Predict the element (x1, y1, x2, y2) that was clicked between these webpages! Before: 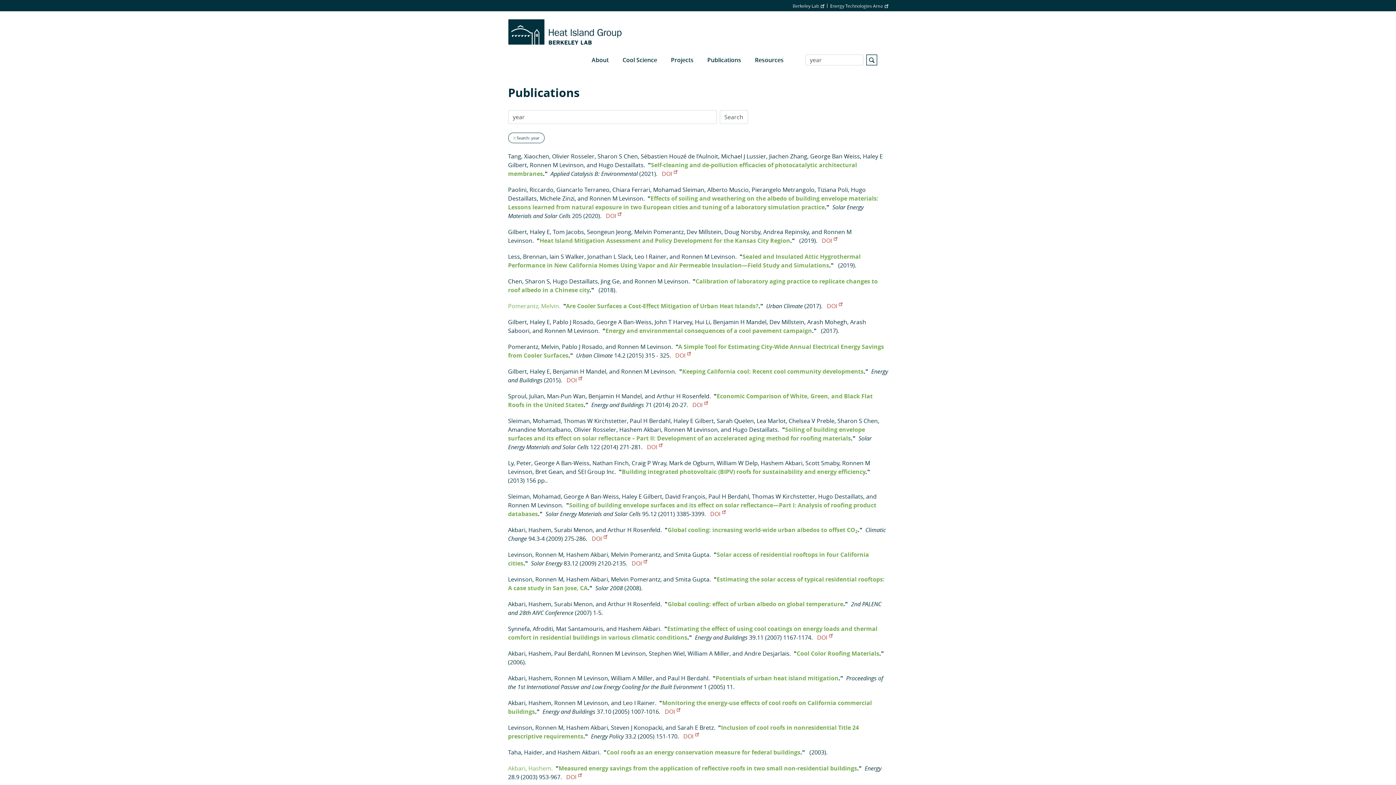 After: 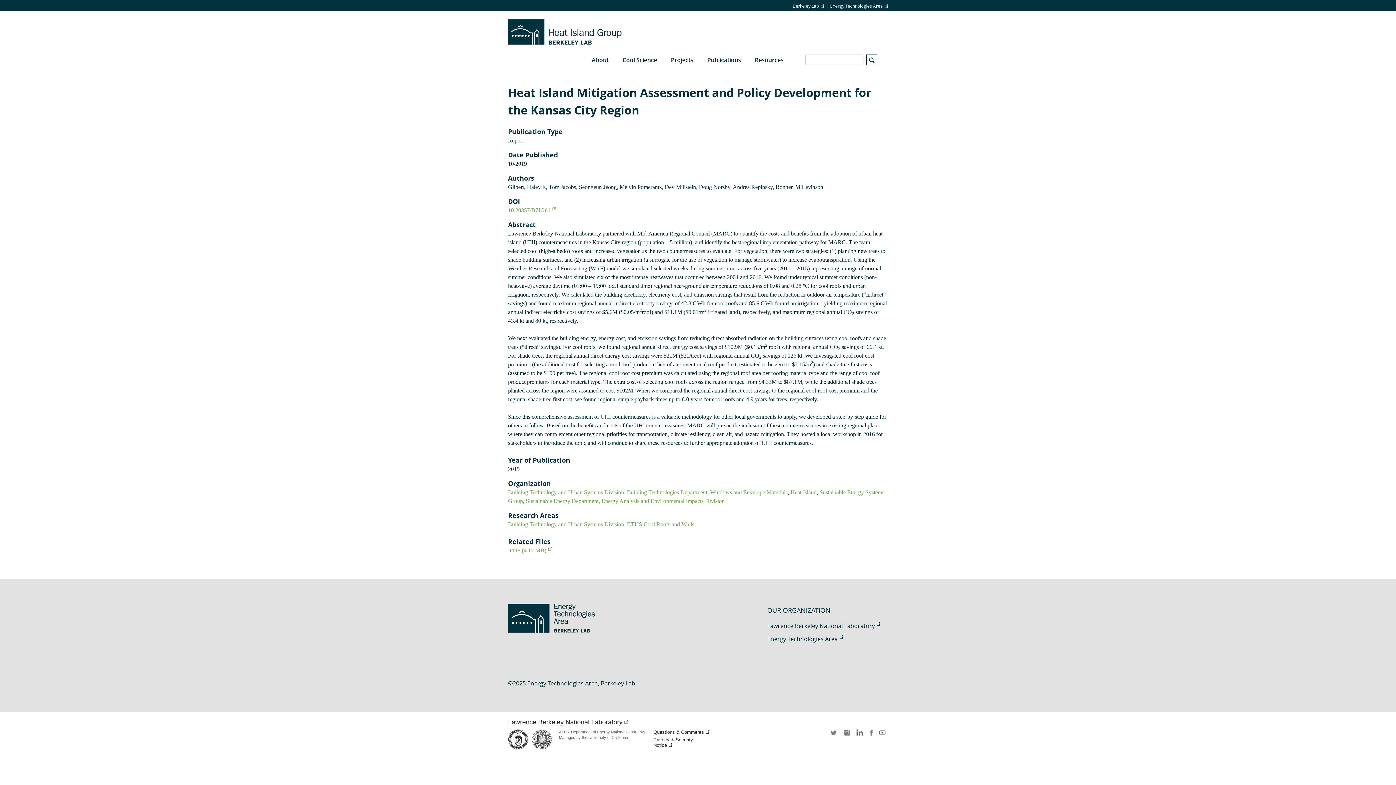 Action: label: Heat Island Mitigation Assessment and Policy Development for the Kansas City Region bbox: (539, 236, 790, 244)